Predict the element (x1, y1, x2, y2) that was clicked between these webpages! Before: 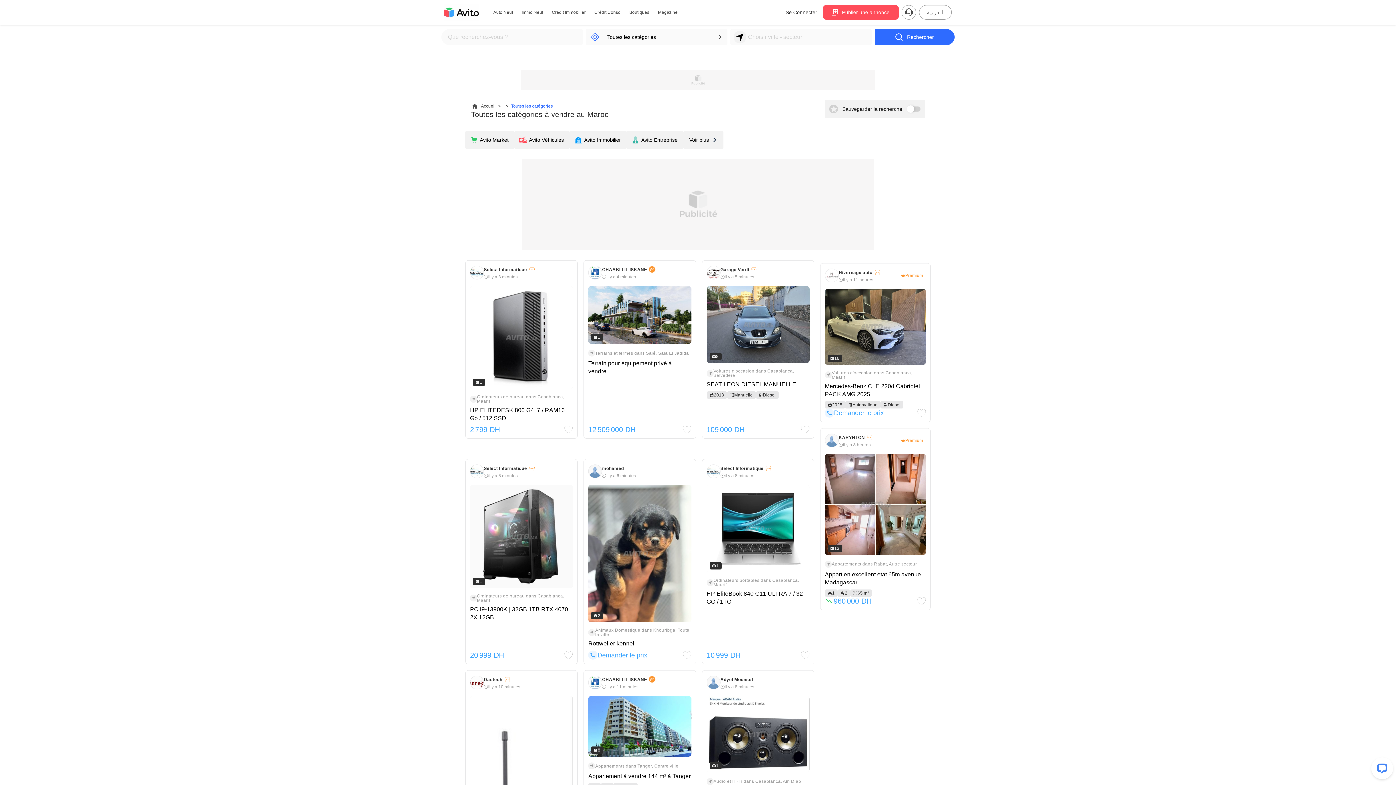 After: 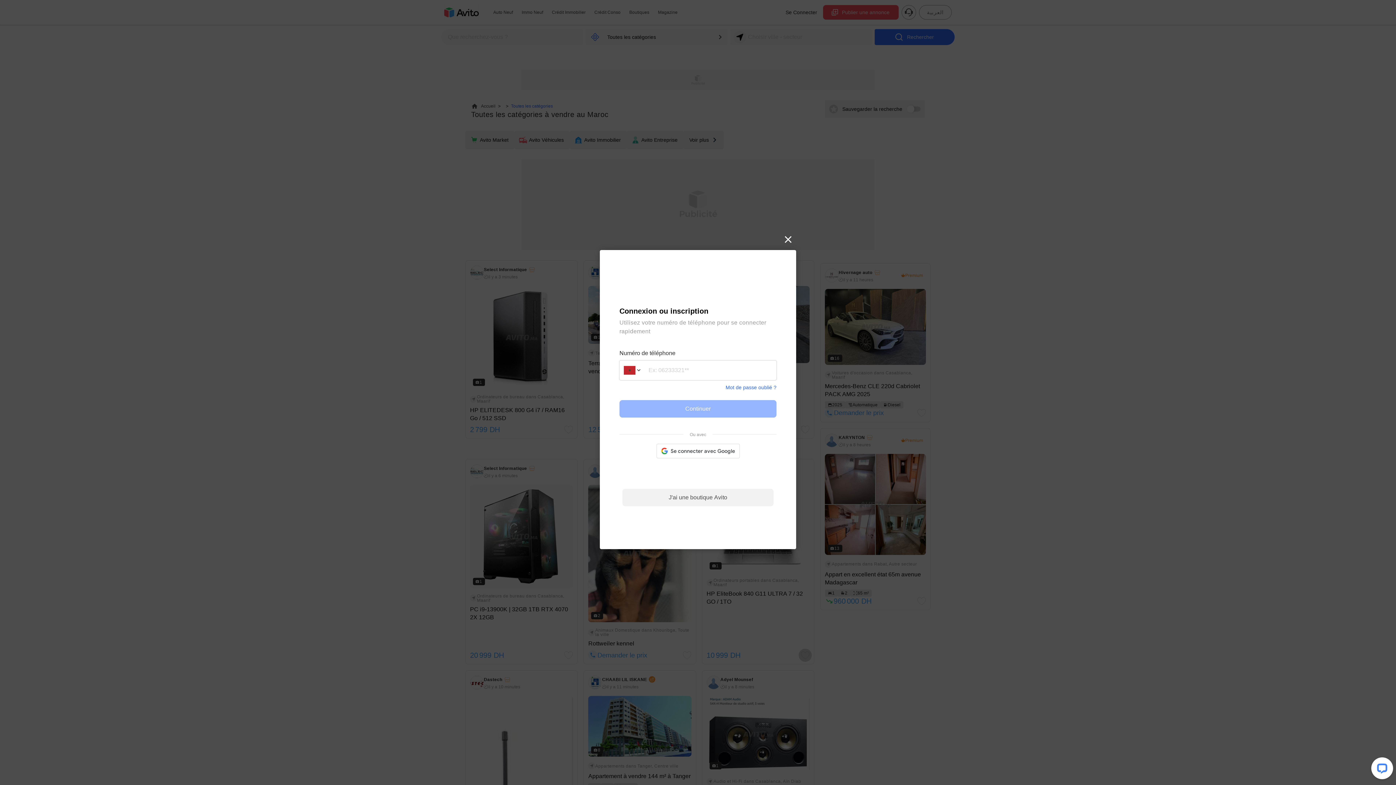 Action: bbox: (801, 651, 809, 660)